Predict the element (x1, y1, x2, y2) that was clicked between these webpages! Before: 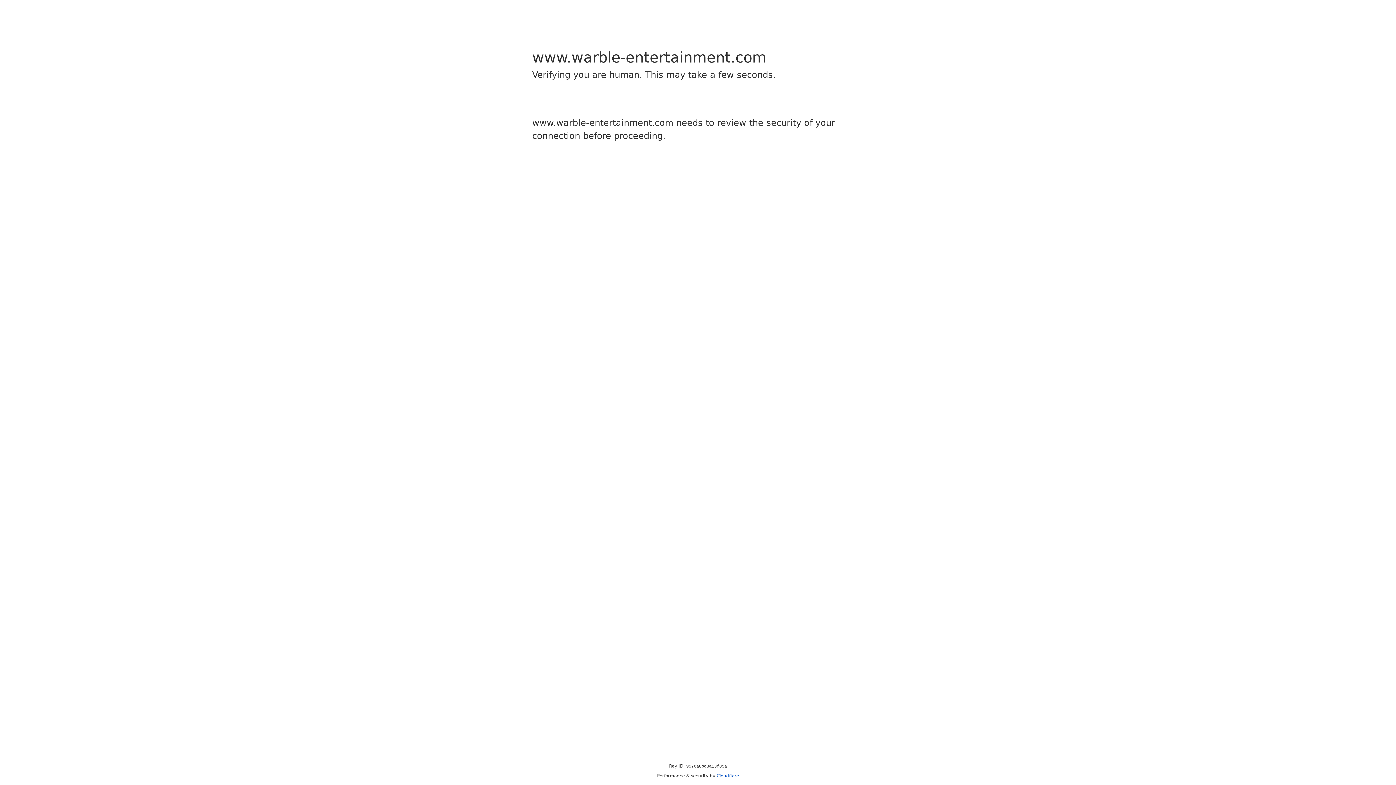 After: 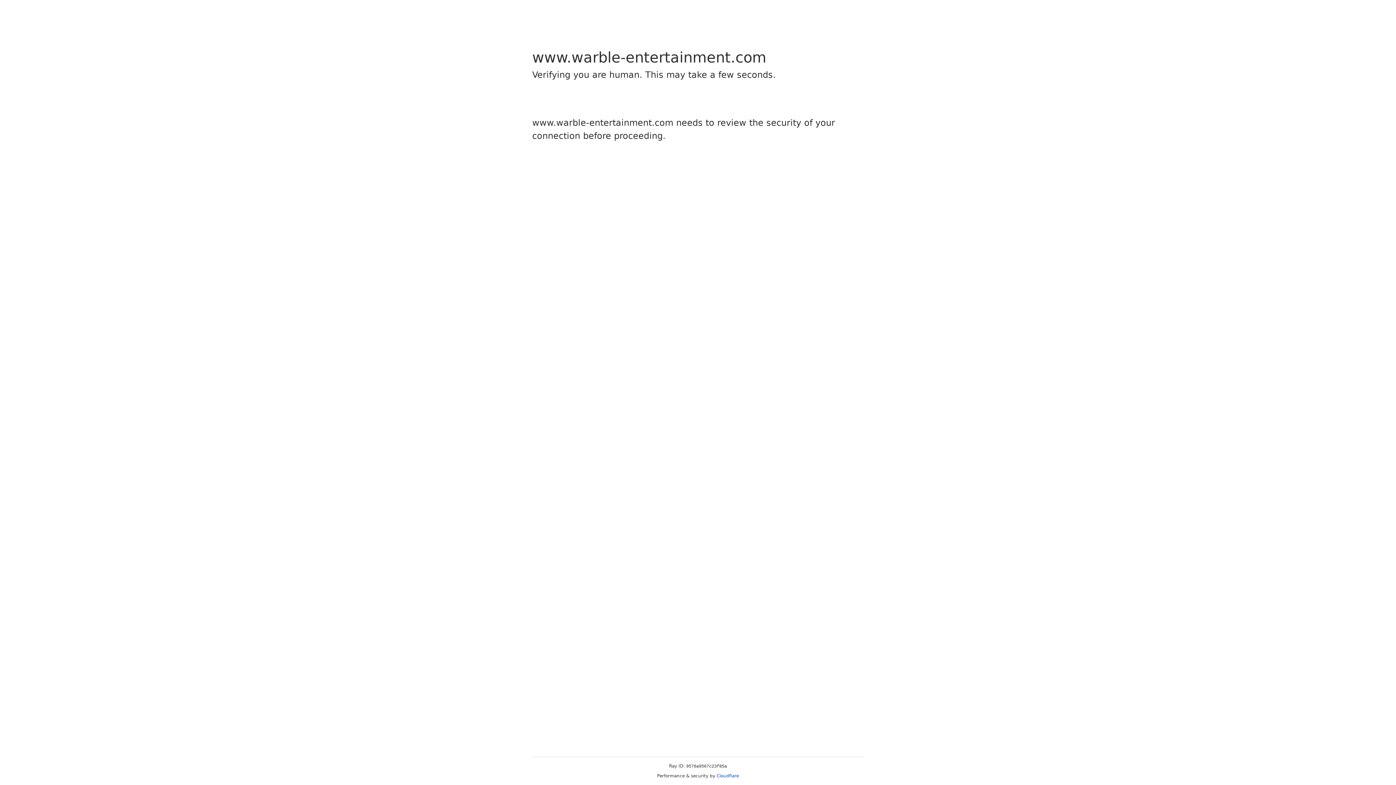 Action: label: Cloudflare bbox: (716, 773, 739, 778)